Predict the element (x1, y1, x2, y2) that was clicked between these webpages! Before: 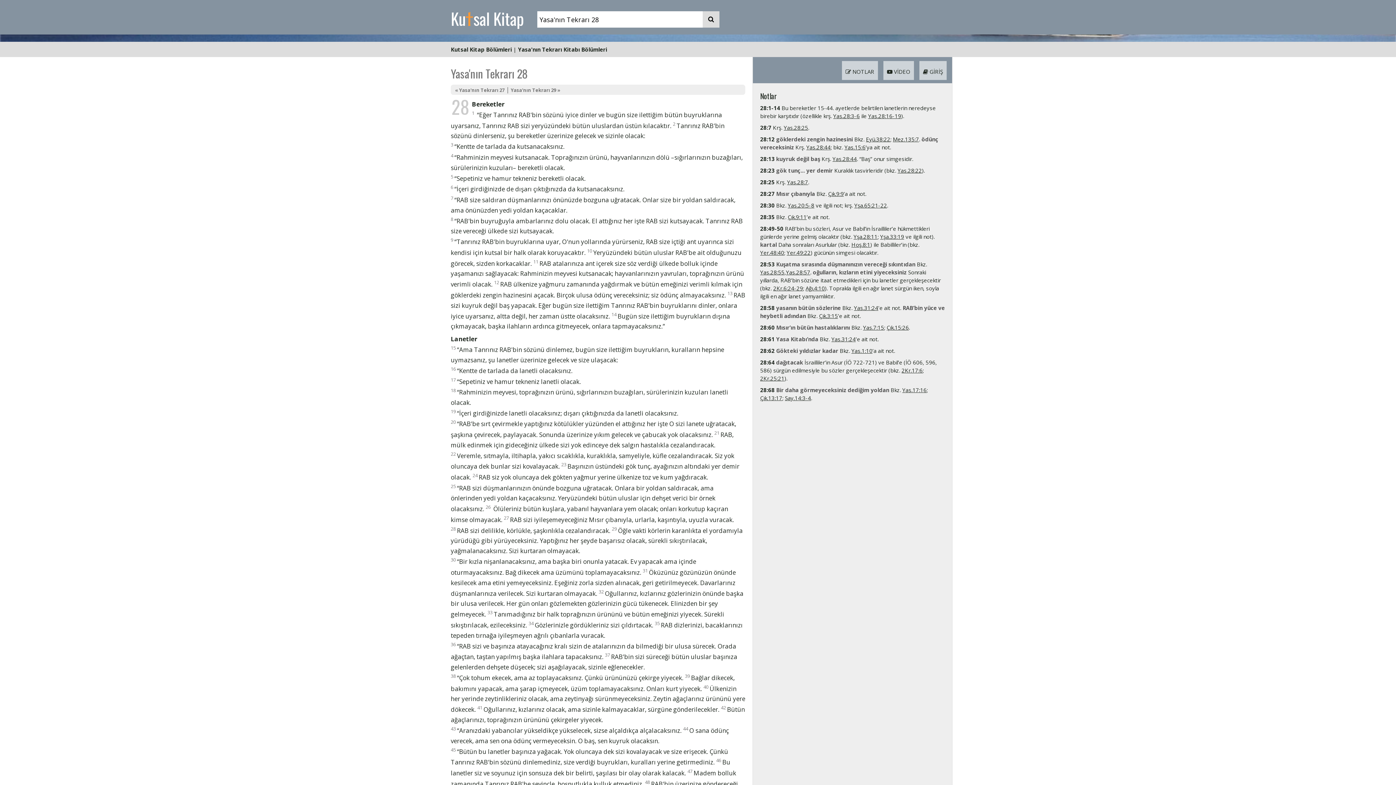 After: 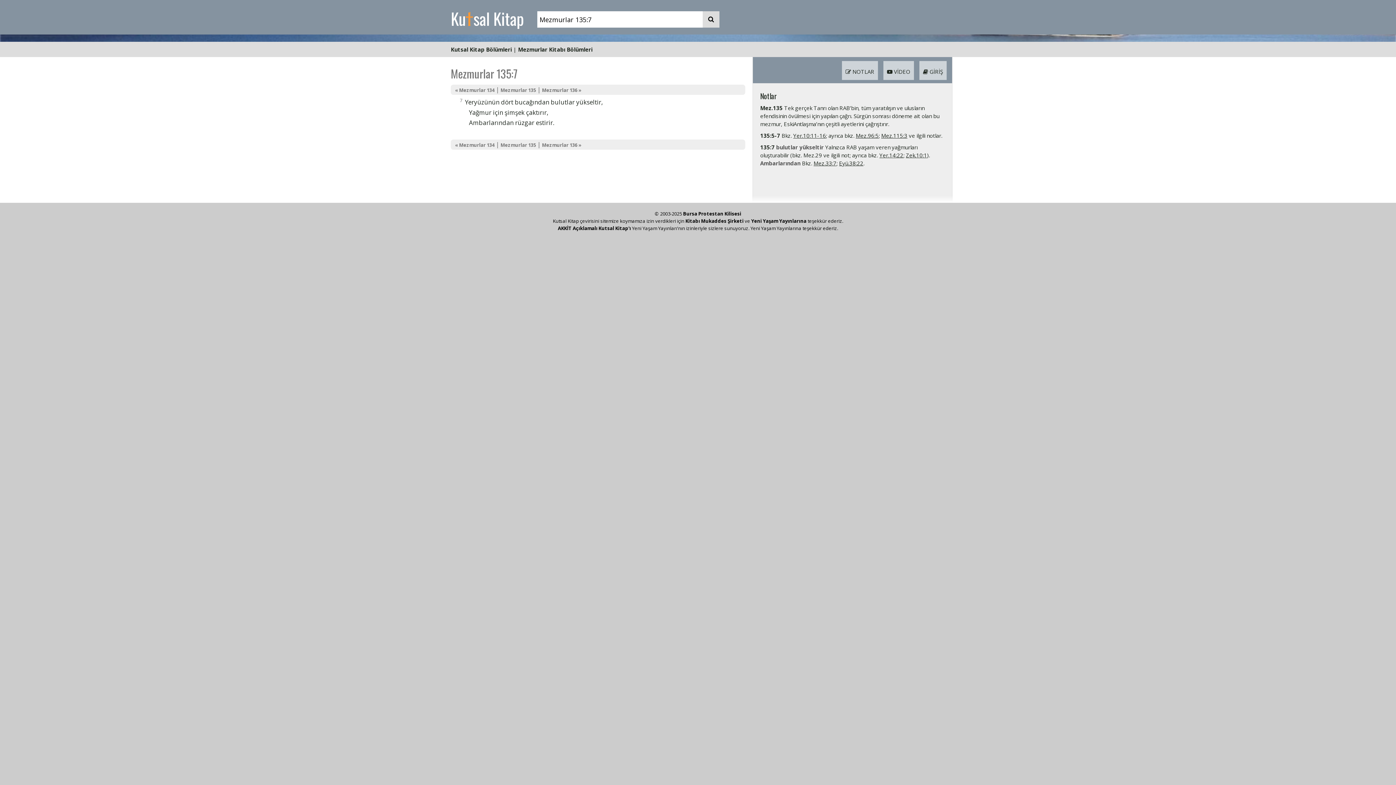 Action: label: Mez.135:7 bbox: (893, 135, 919, 142)